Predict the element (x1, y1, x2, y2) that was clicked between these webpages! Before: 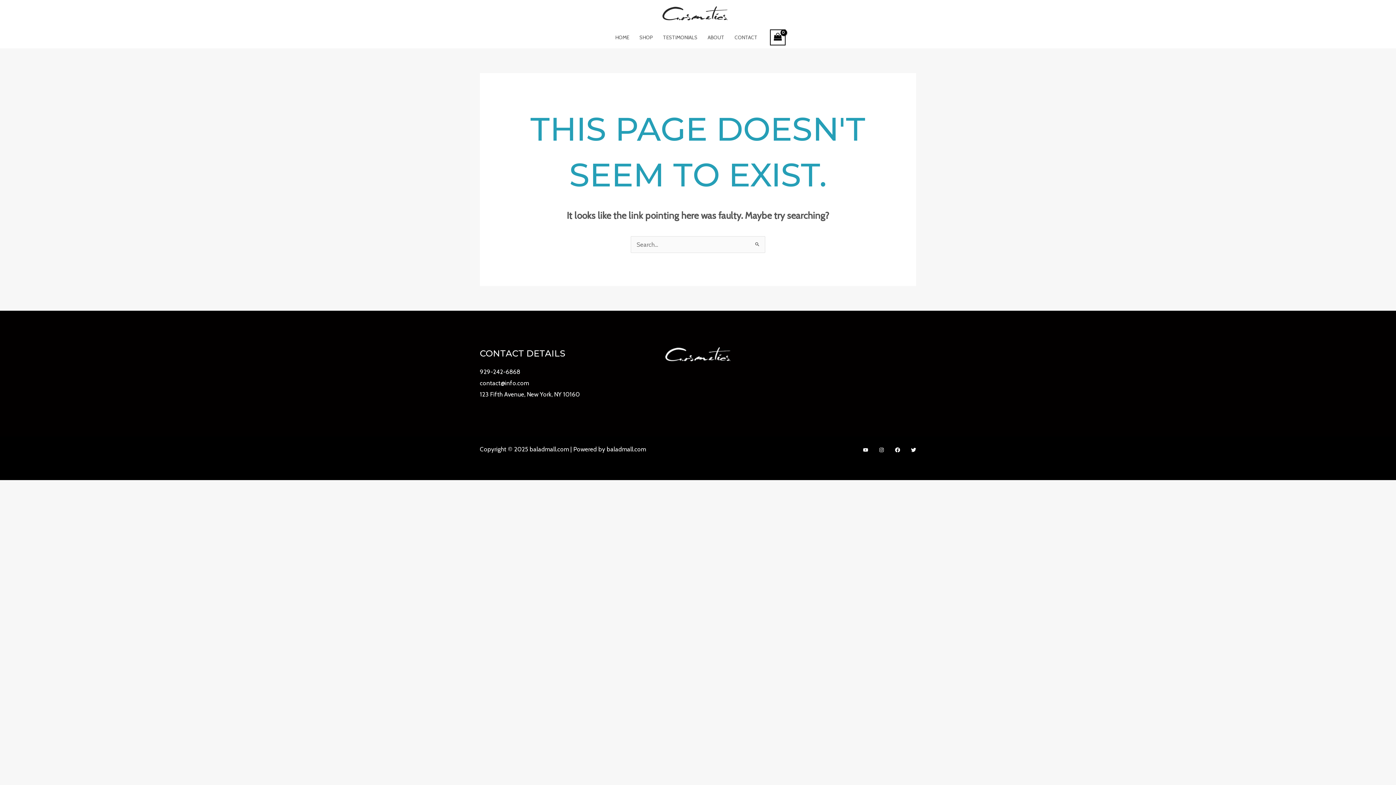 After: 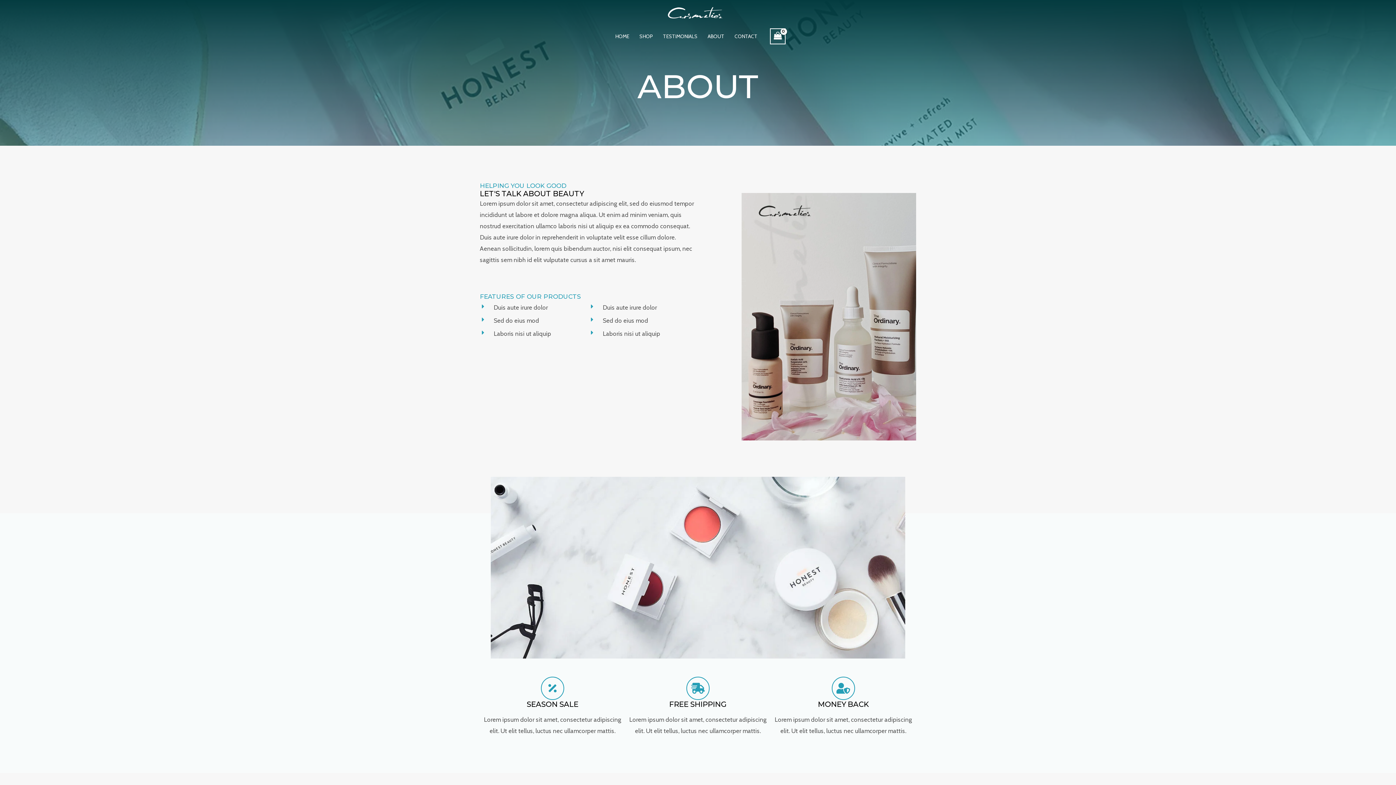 Action: bbox: (702, 26, 729, 48) label: ABOUT